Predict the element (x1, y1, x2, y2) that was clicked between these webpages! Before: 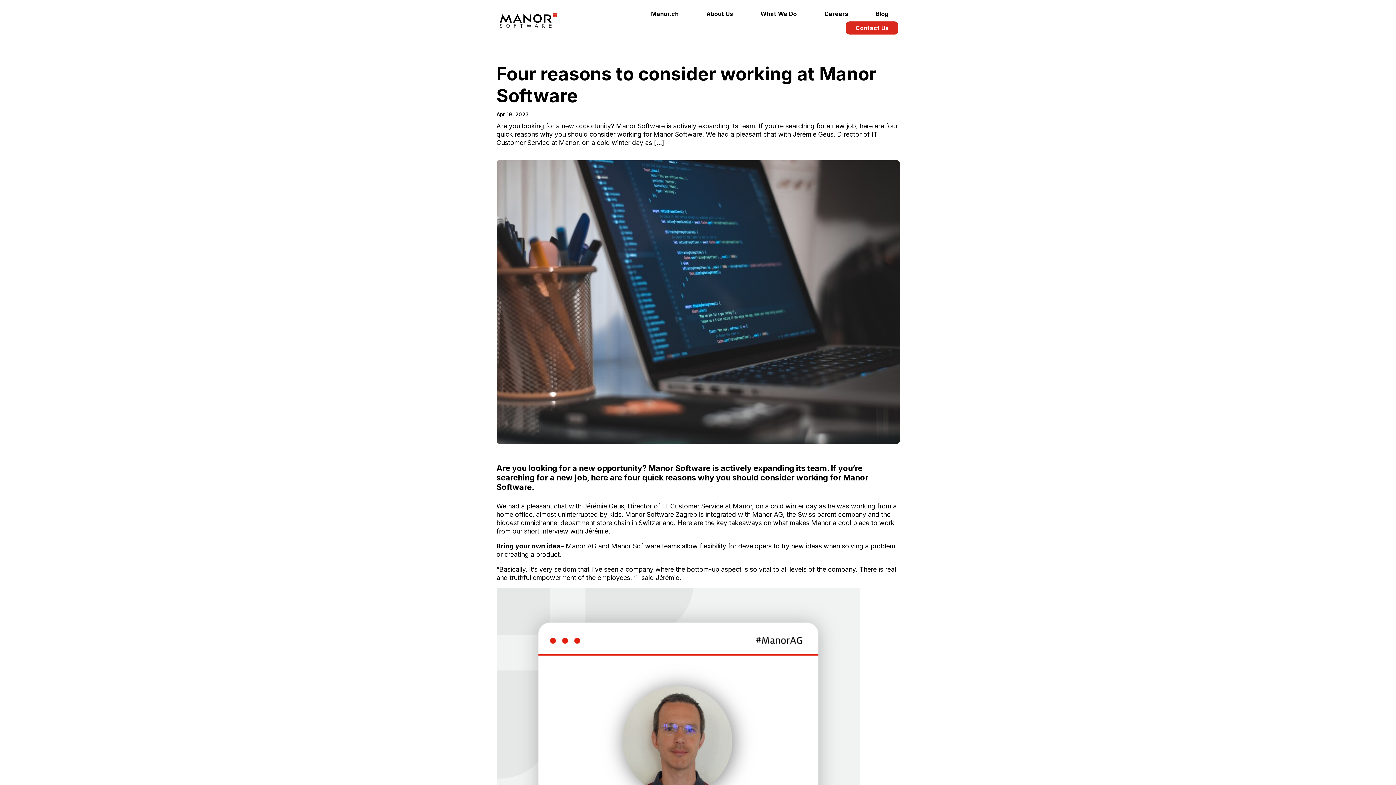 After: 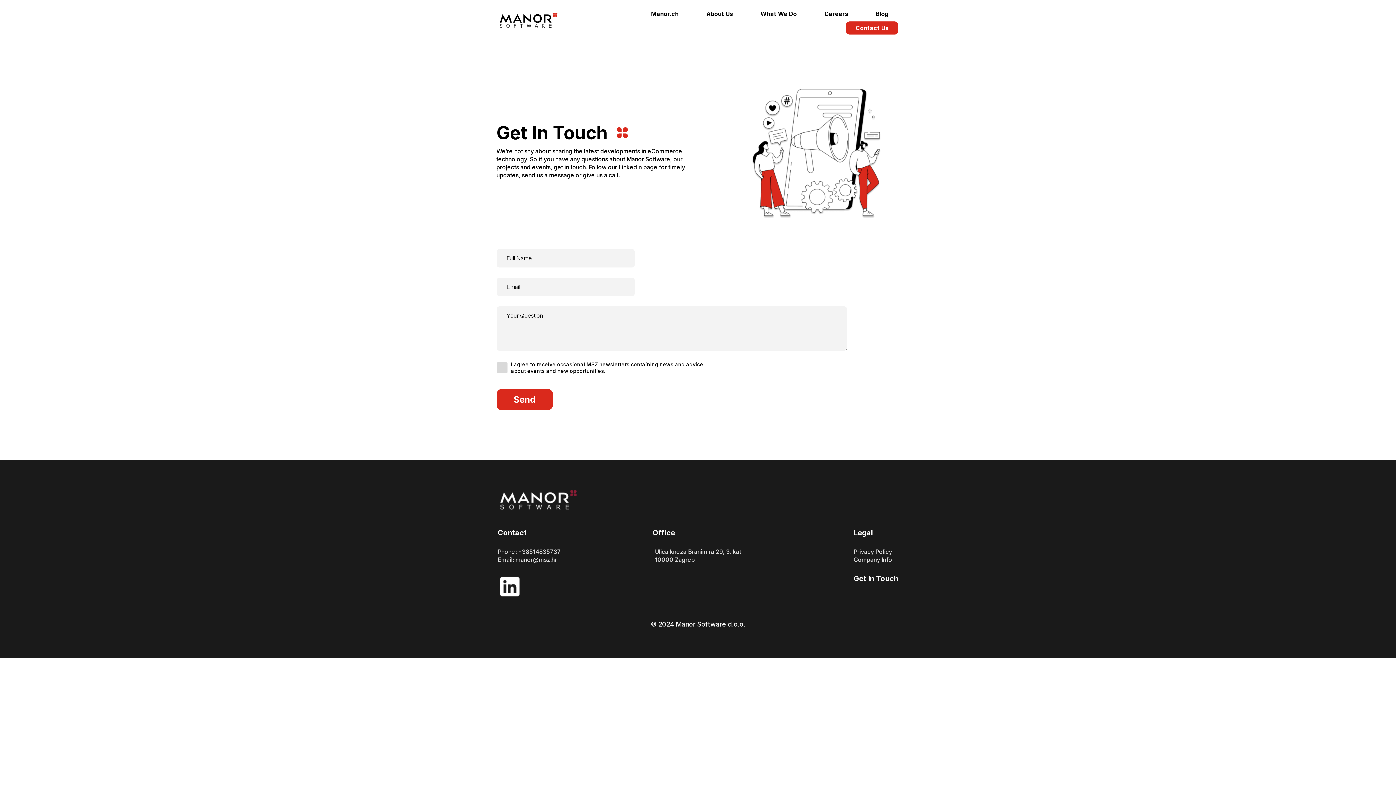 Action: label: Contact Us bbox: (846, 21, 898, 34)